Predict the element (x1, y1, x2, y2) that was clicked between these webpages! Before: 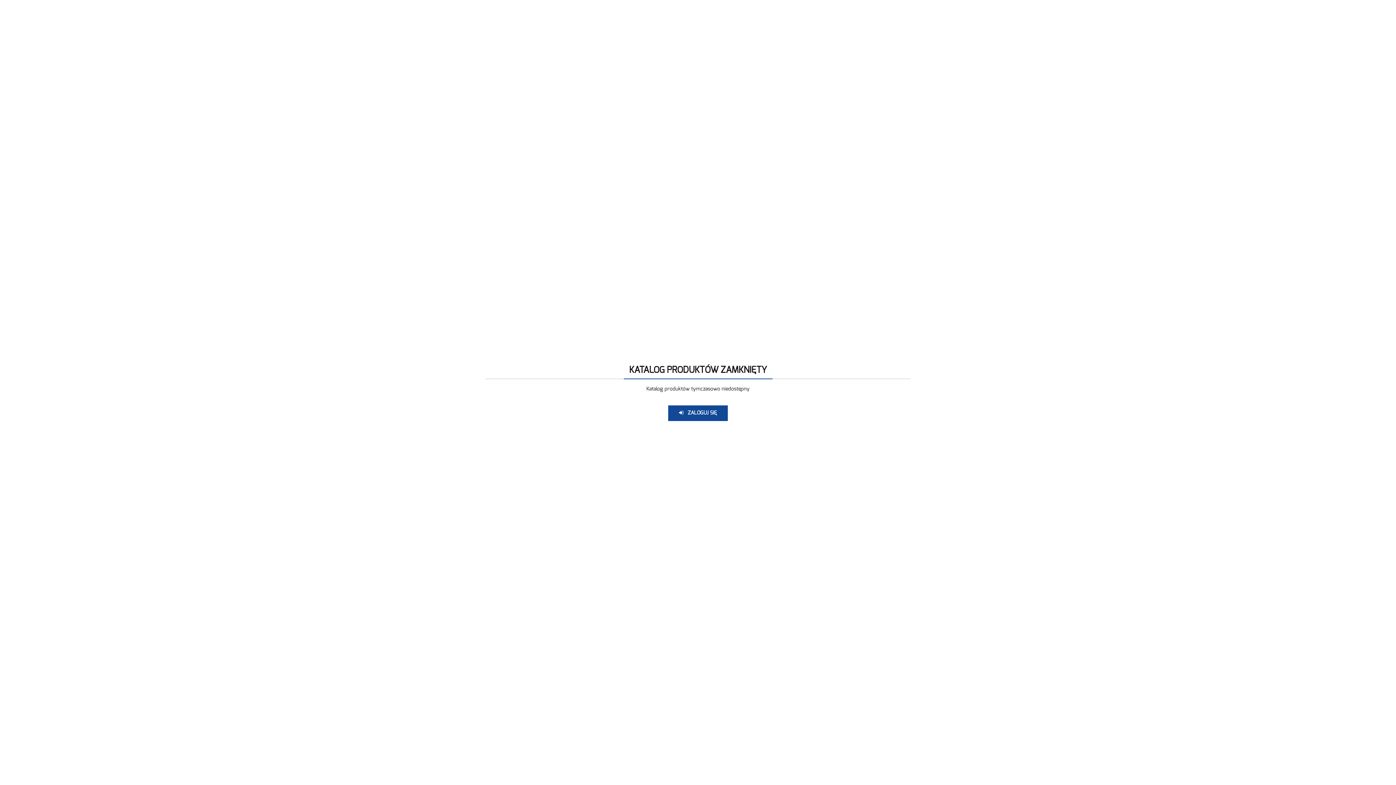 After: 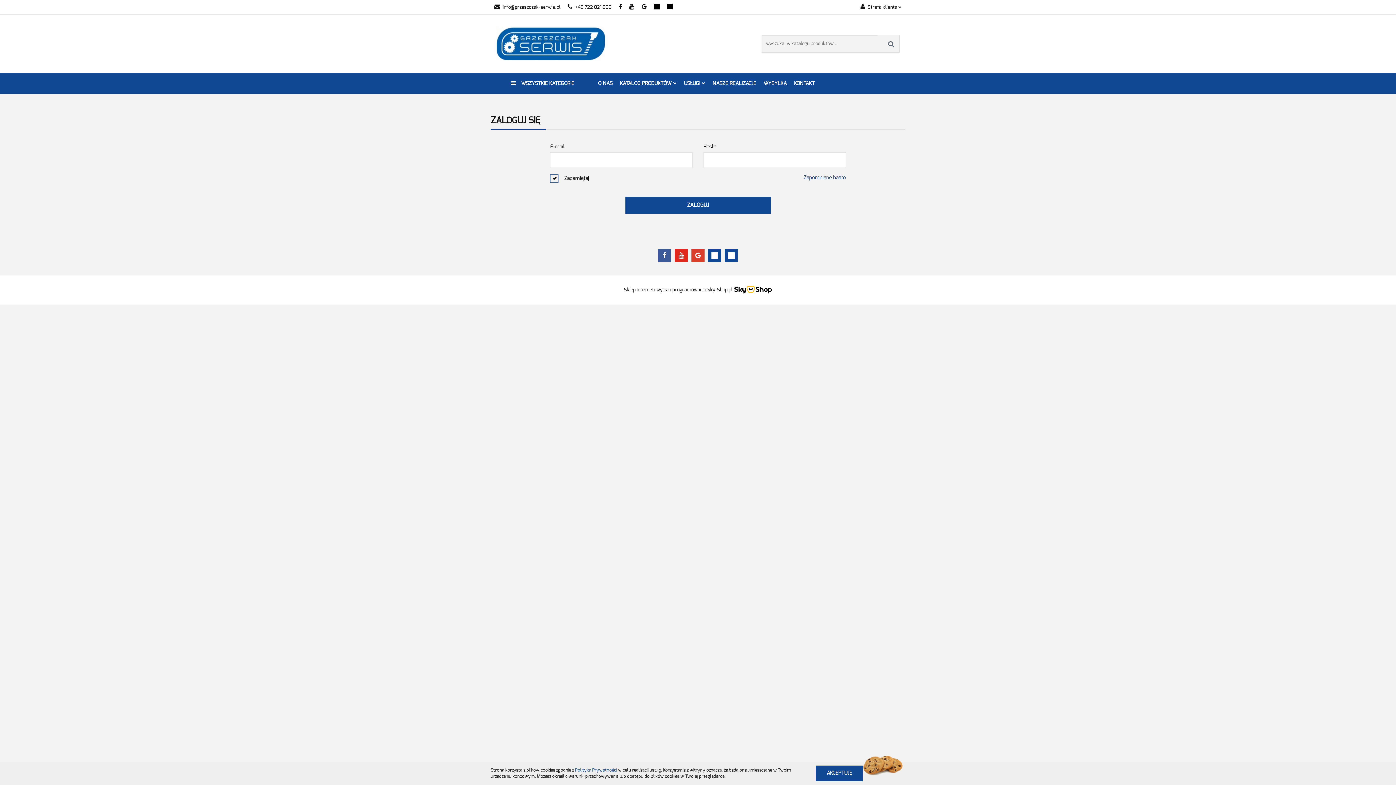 Action: label:    ZALOGUJ SIĘ bbox: (668, 405, 728, 421)